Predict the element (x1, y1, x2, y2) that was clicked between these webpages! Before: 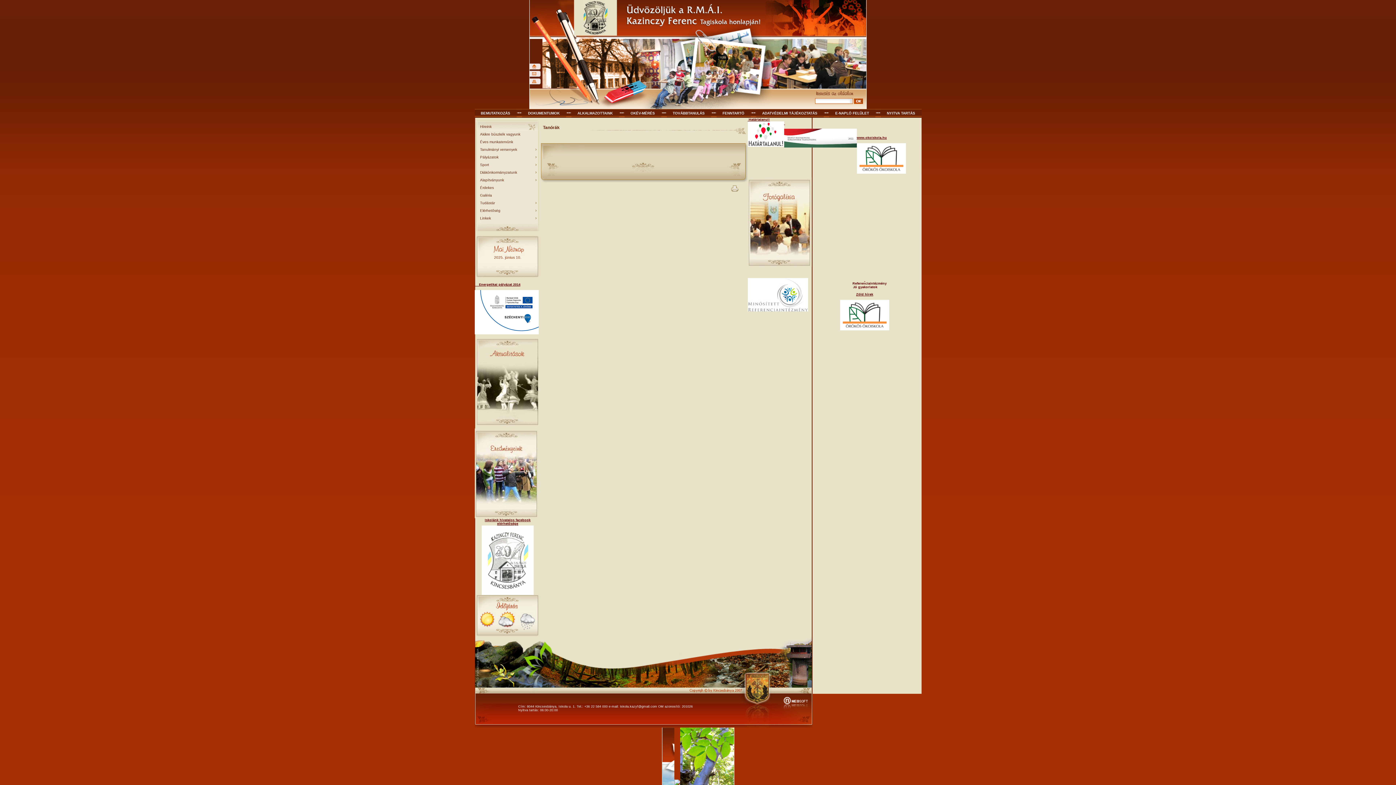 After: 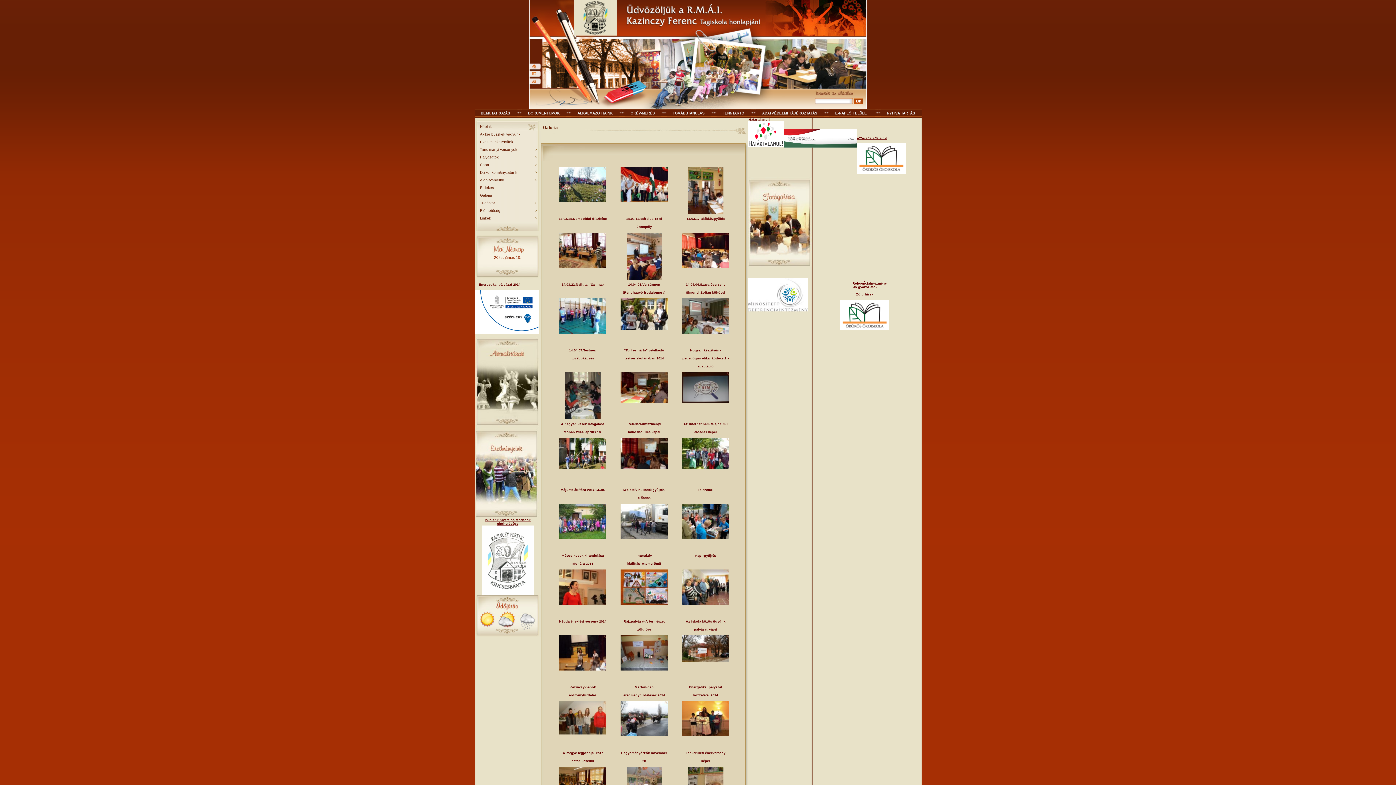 Action: bbox: (747, 264, 811, 268) label: 
